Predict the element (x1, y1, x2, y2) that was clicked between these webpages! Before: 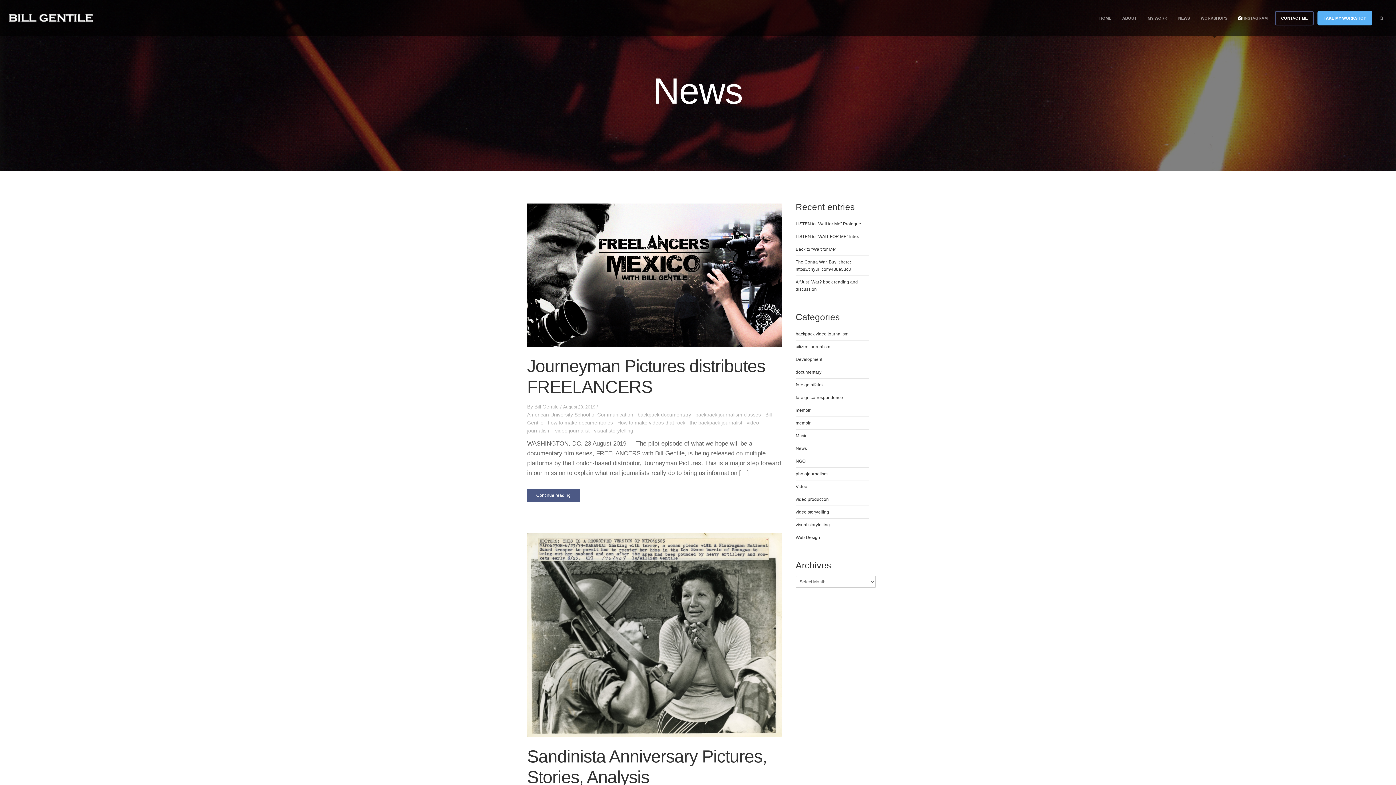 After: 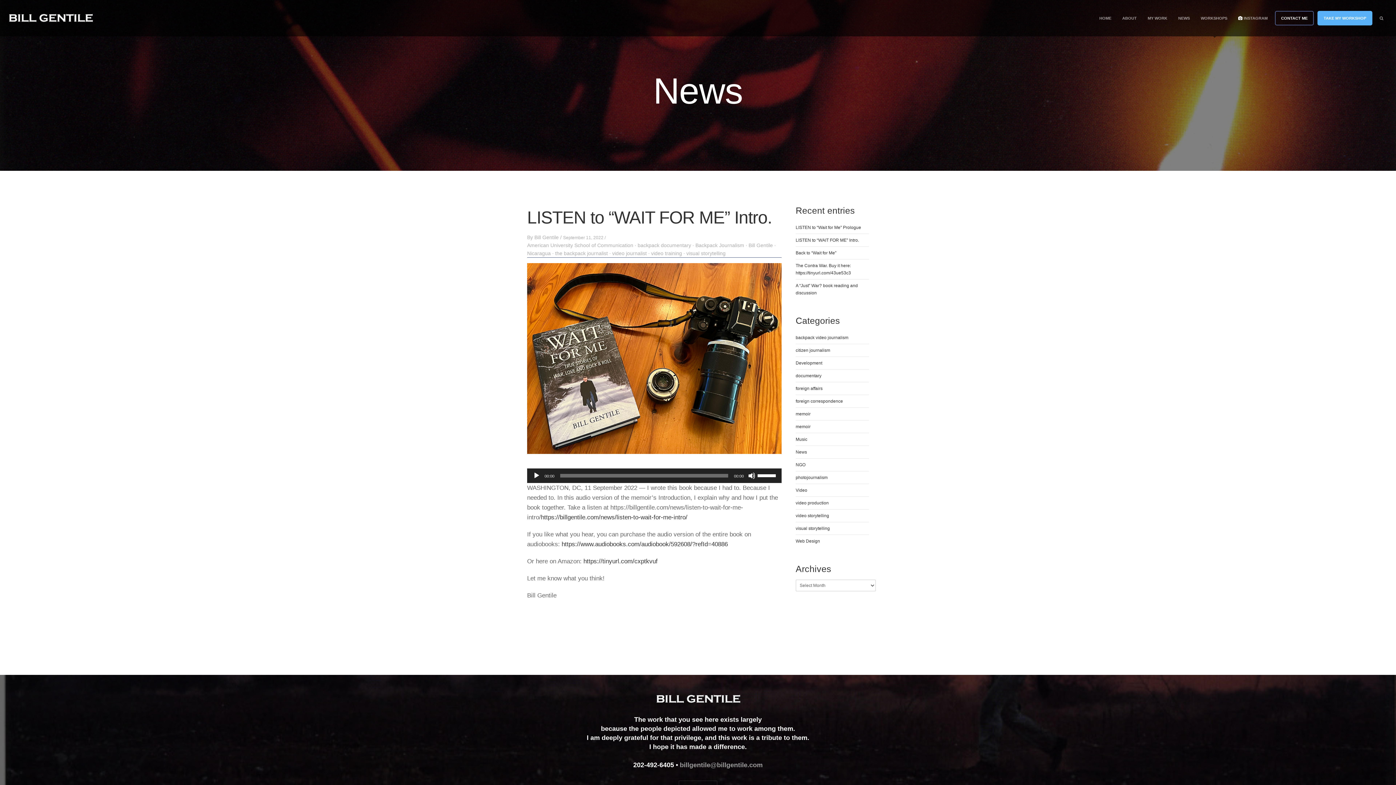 Action: label: LISTEN to “WAIT FOR ME” Intro. bbox: (795, 234, 859, 239)